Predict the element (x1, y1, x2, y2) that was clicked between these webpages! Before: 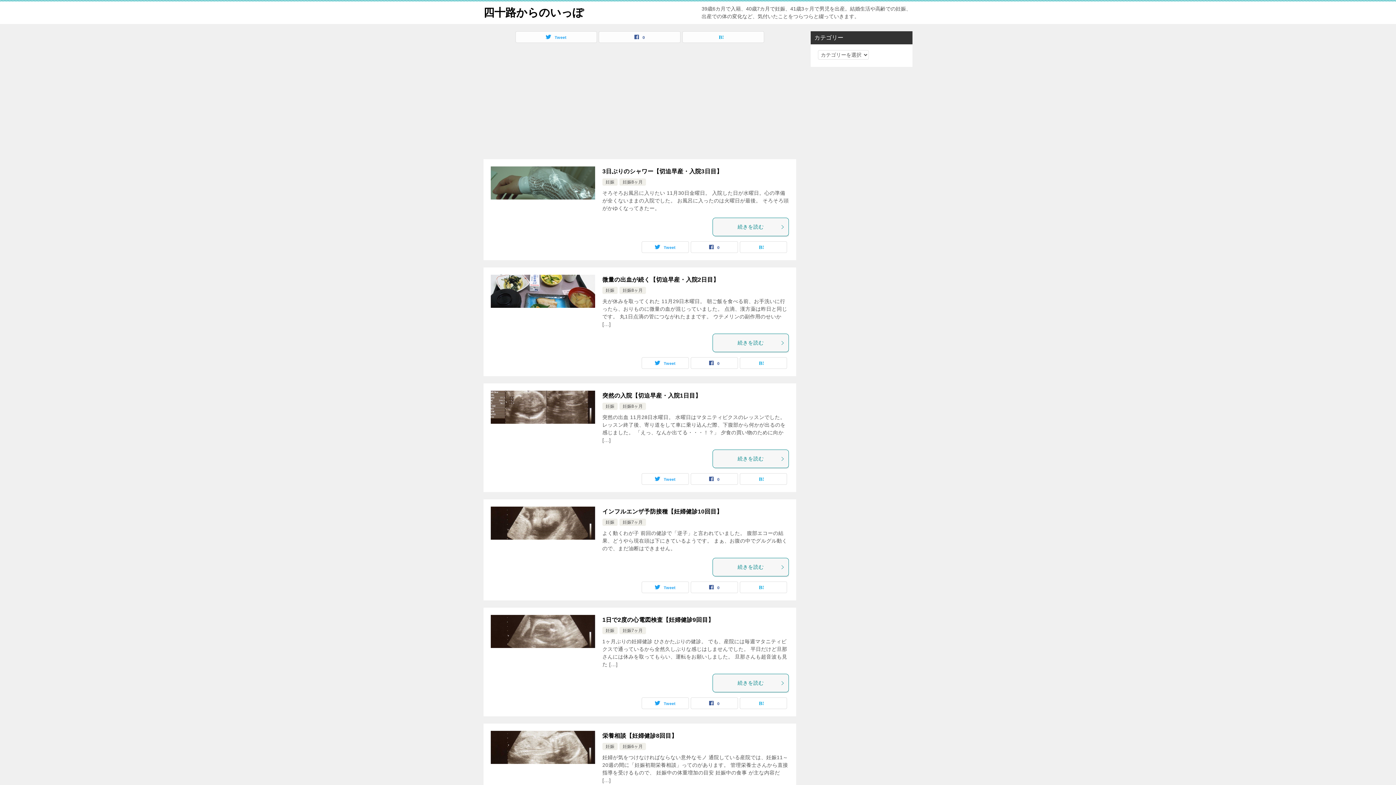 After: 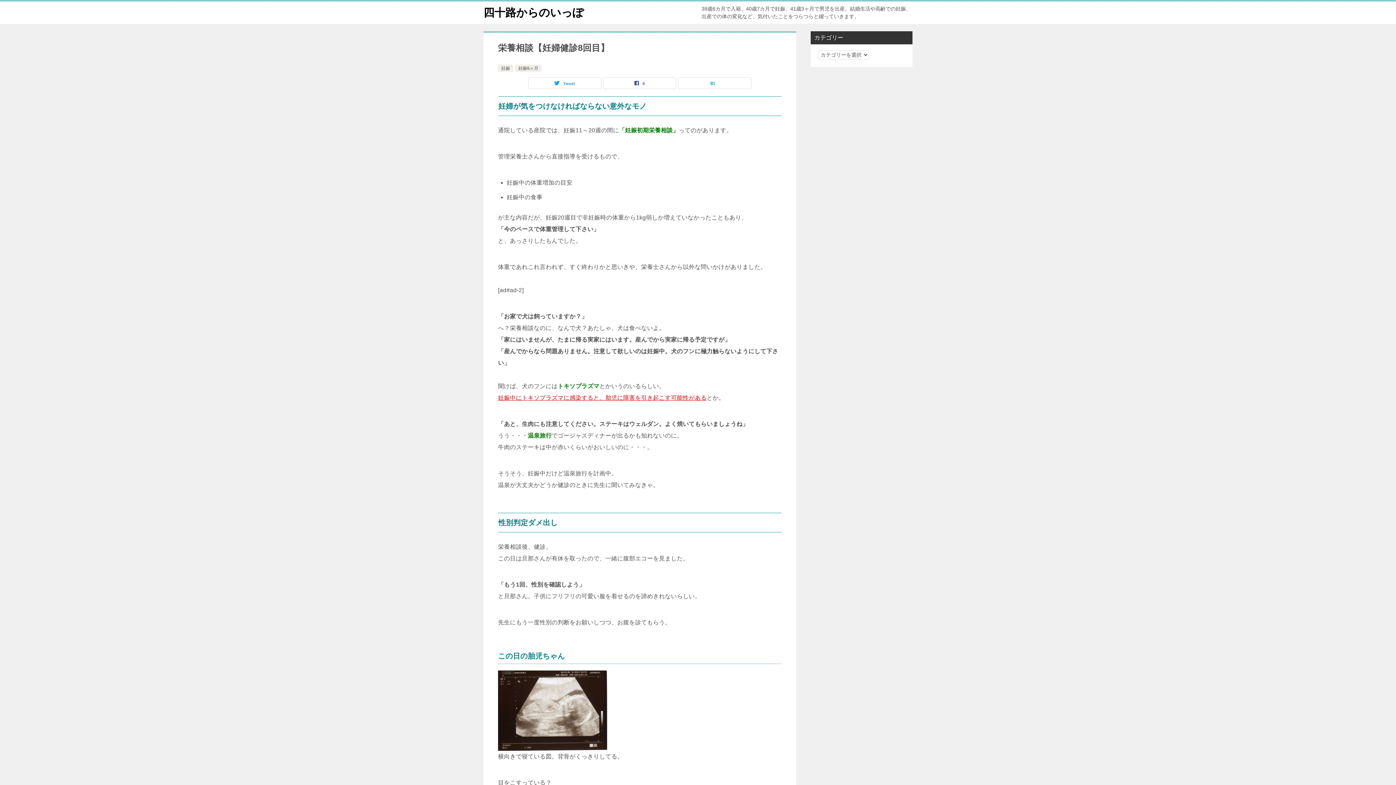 Action: bbox: (490, 731, 595, 764)